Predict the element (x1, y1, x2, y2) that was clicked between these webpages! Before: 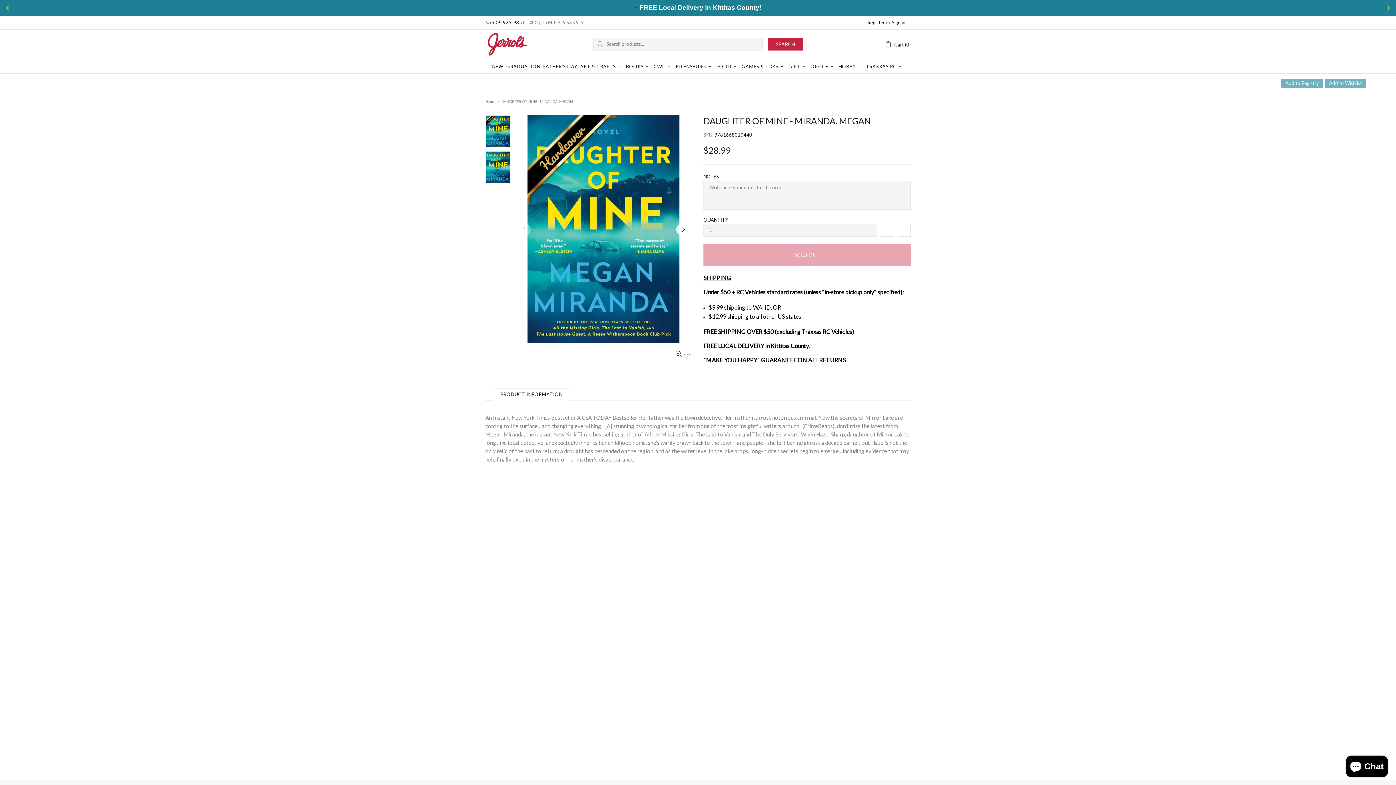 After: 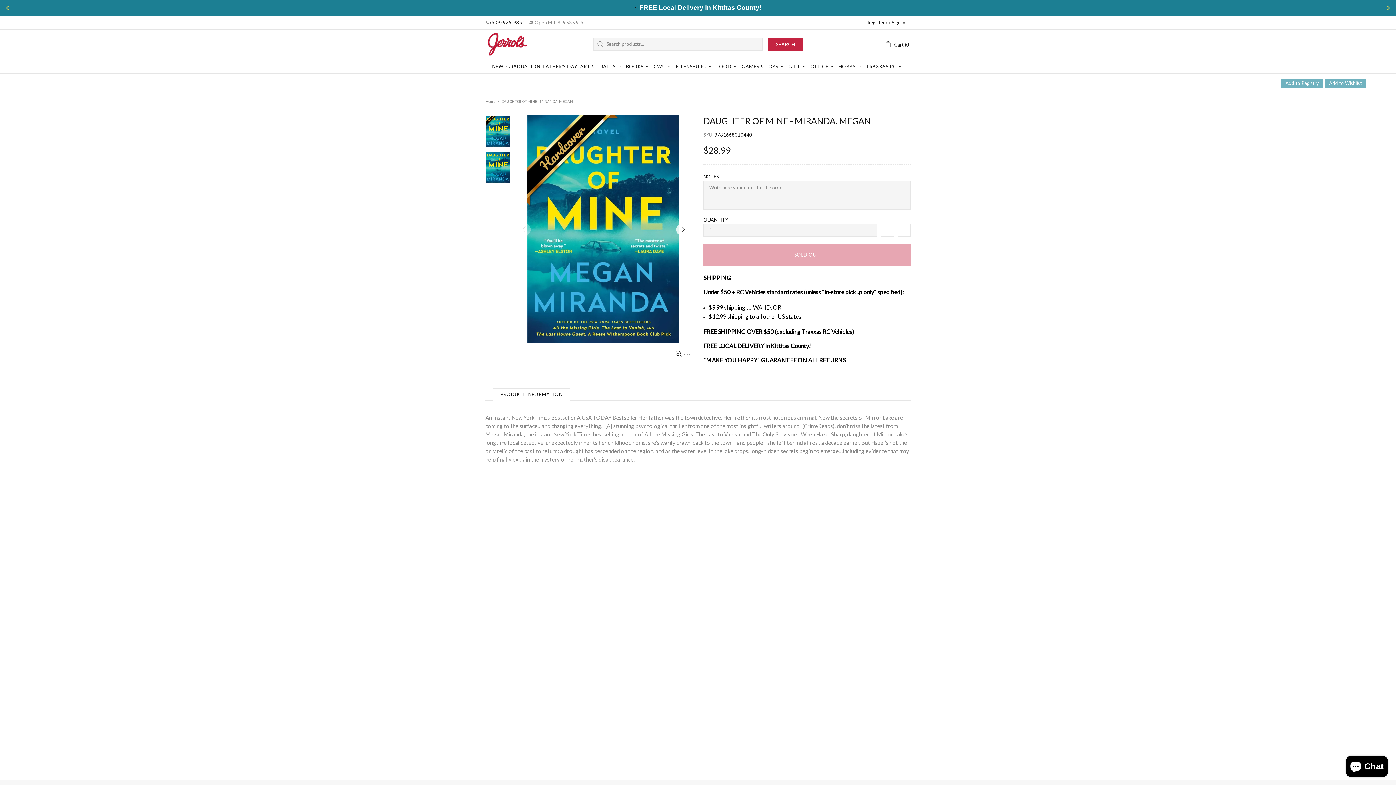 Action: bbox: (703, 274, 731, 281) label: SHIPPING